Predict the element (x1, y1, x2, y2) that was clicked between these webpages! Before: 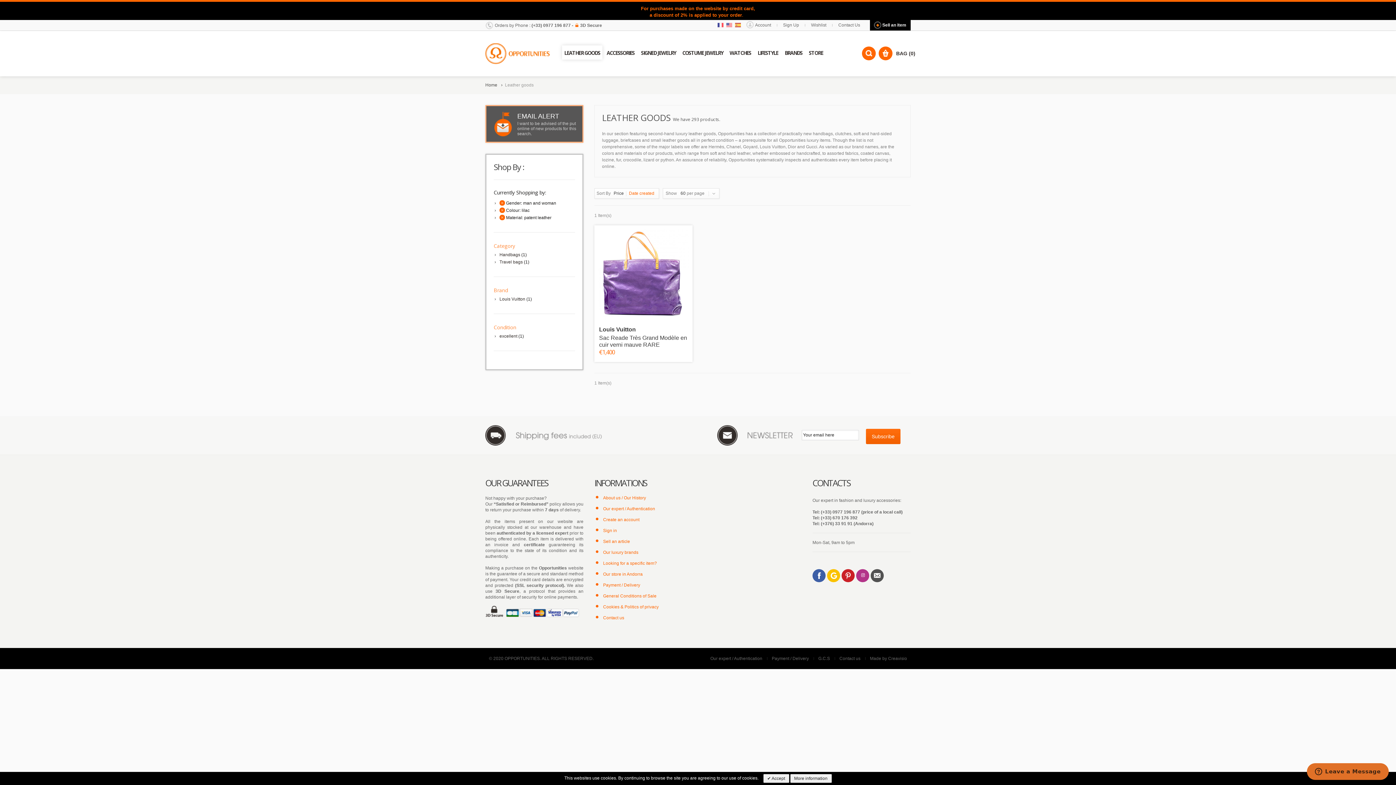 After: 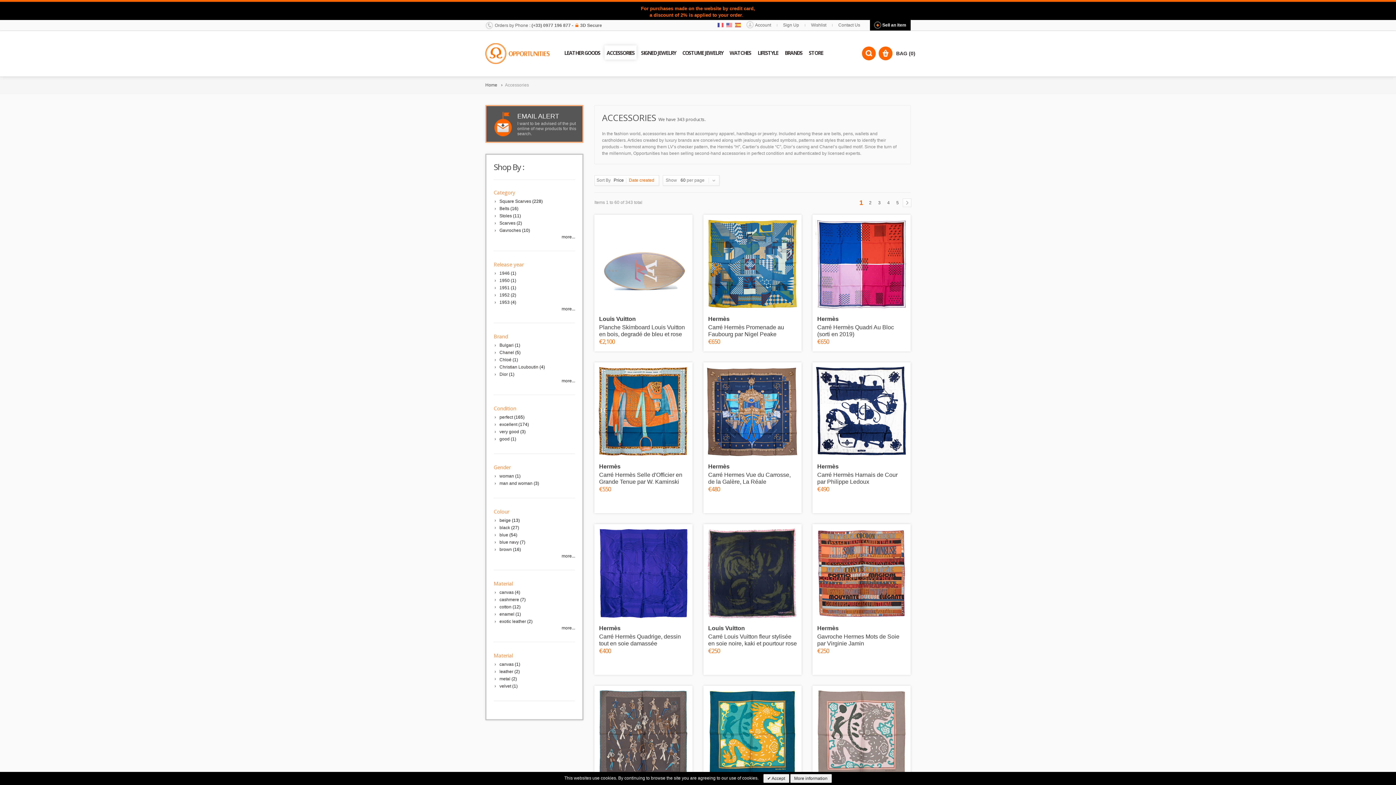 Action: label: ACCESSORIES bbox: (604, 45, 636, 59)